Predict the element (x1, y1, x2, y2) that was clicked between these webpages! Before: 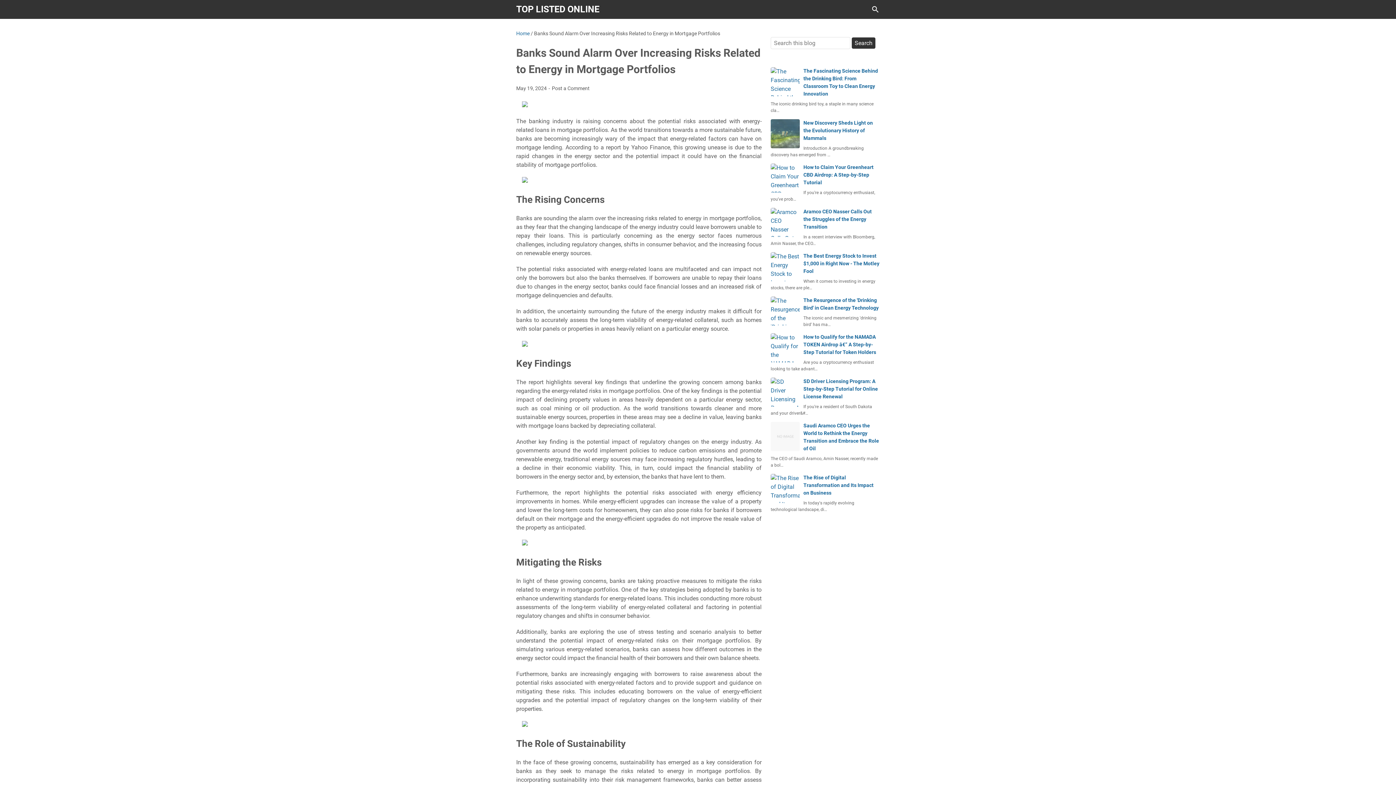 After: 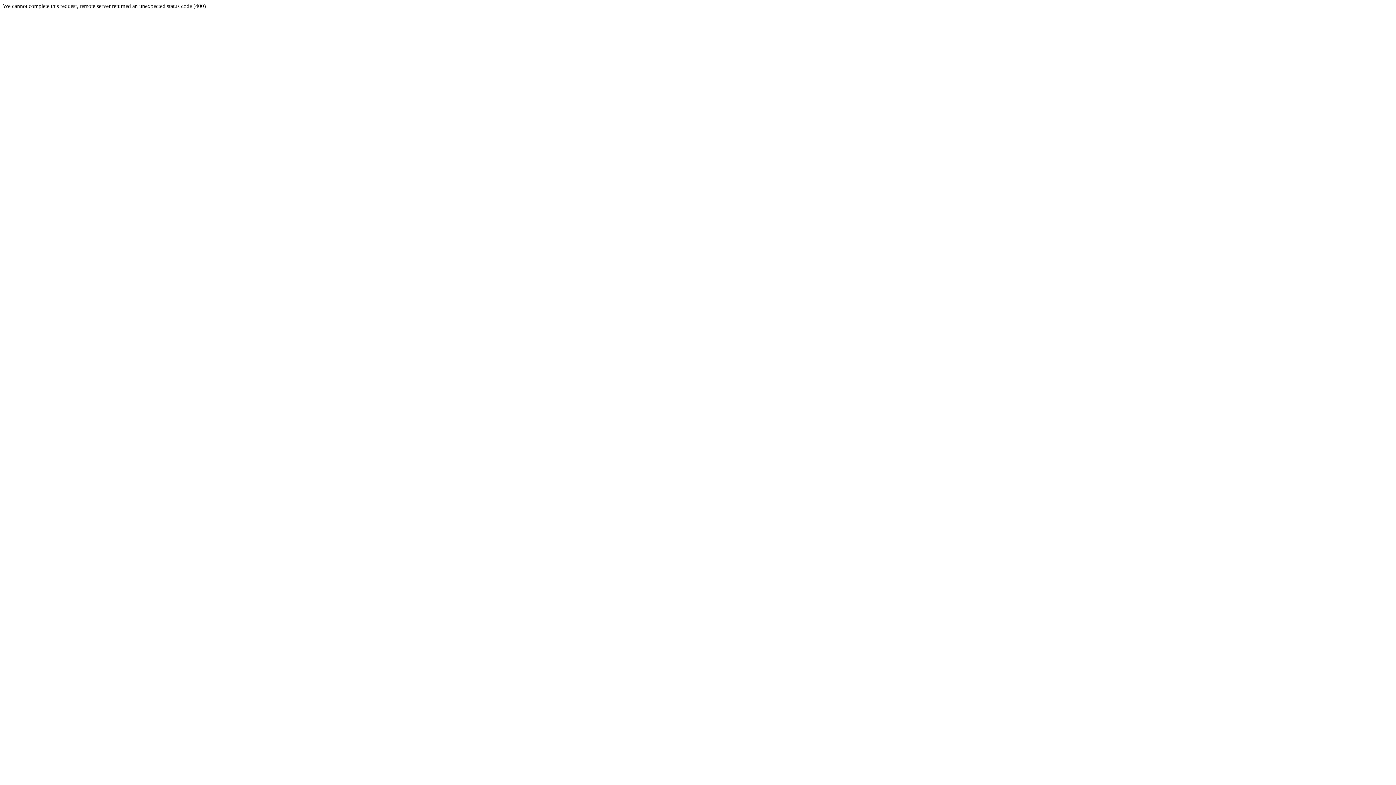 Action: bbox: (522, 721, 756, 729)